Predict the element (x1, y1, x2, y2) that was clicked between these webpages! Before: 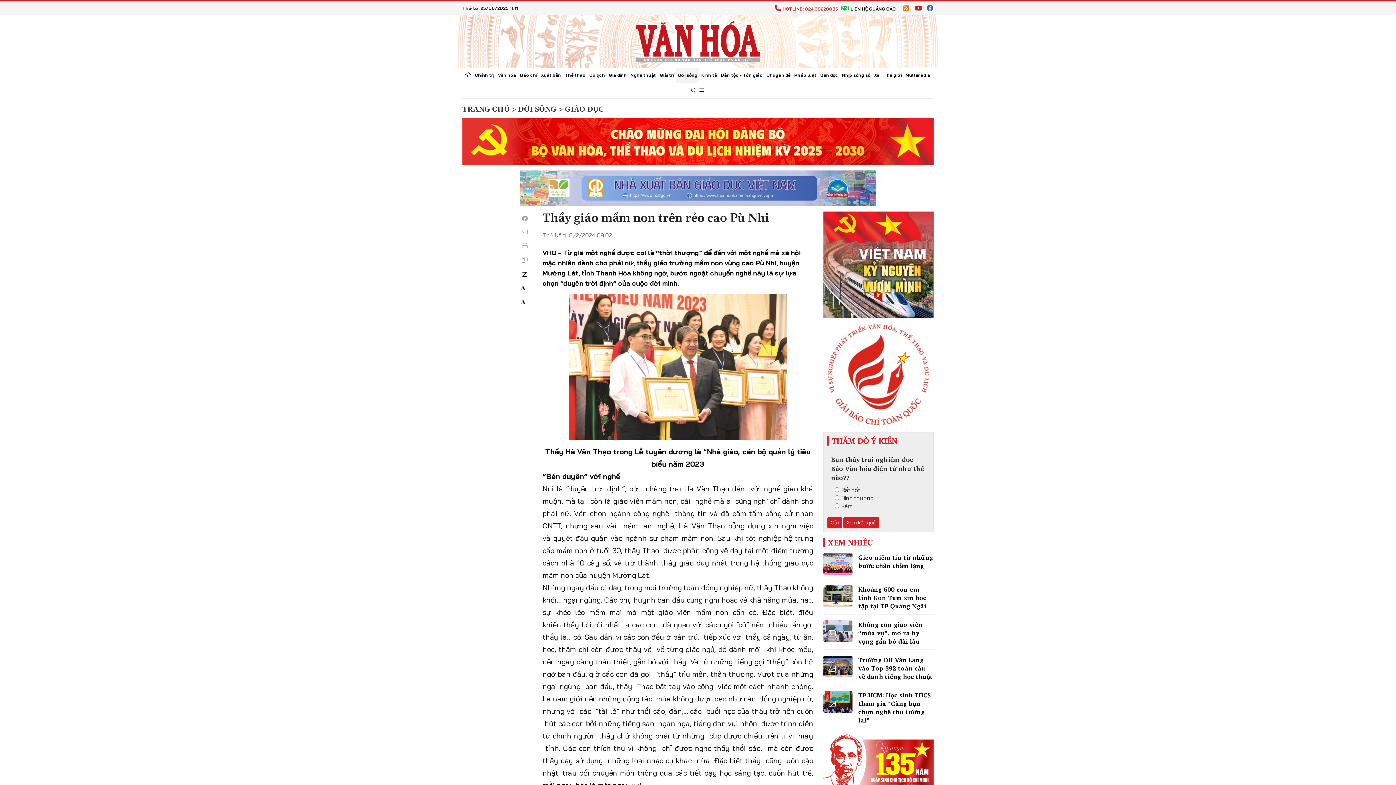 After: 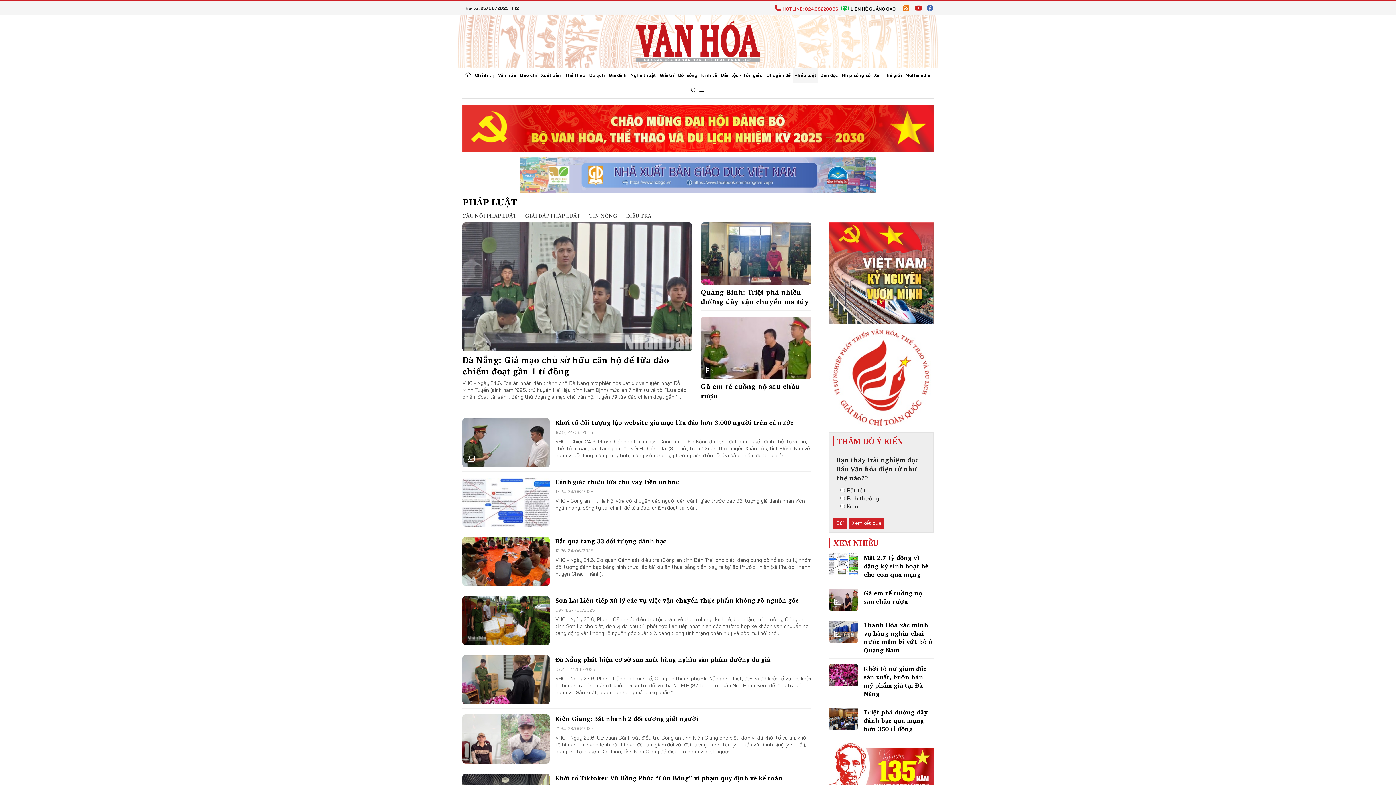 Action: bbox: (792, 68, 818, 83) label: Pháp luật